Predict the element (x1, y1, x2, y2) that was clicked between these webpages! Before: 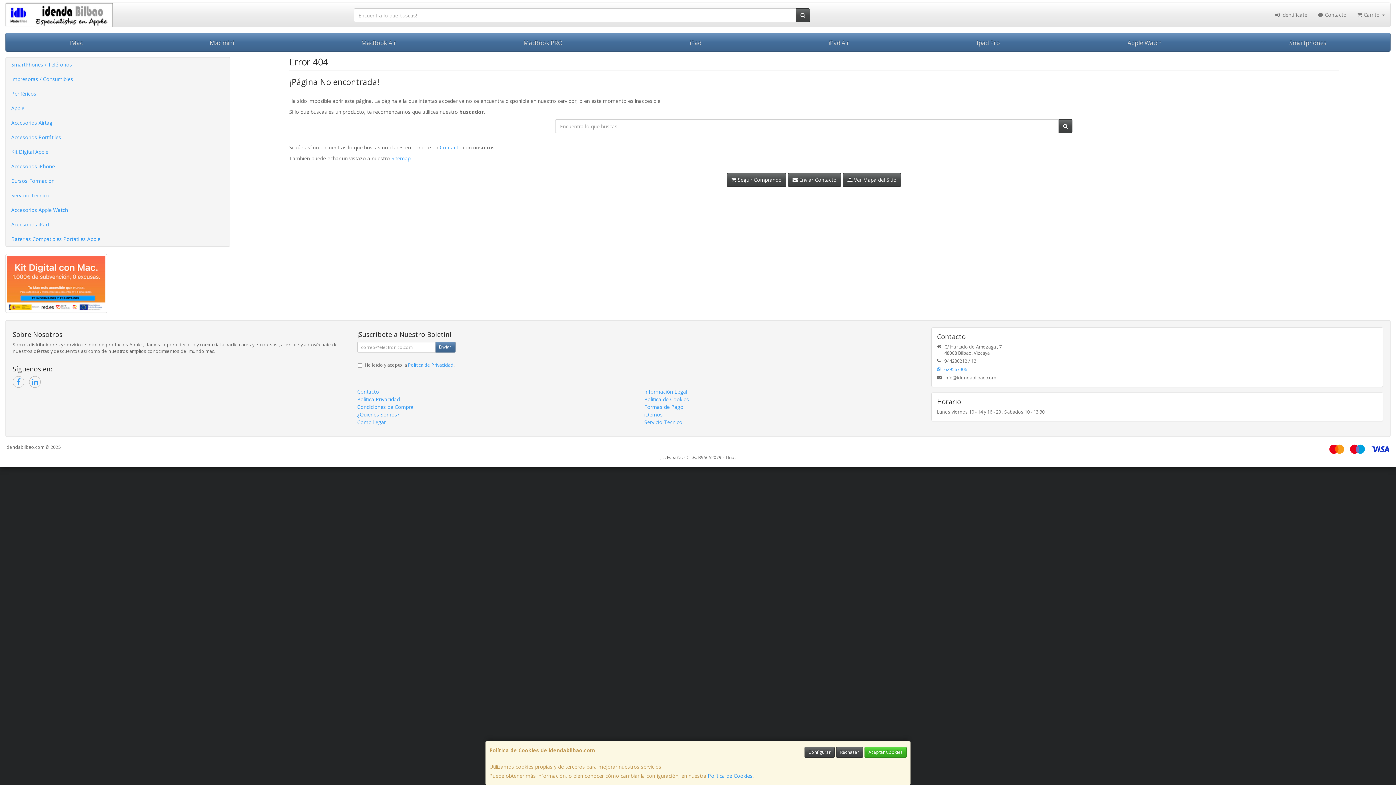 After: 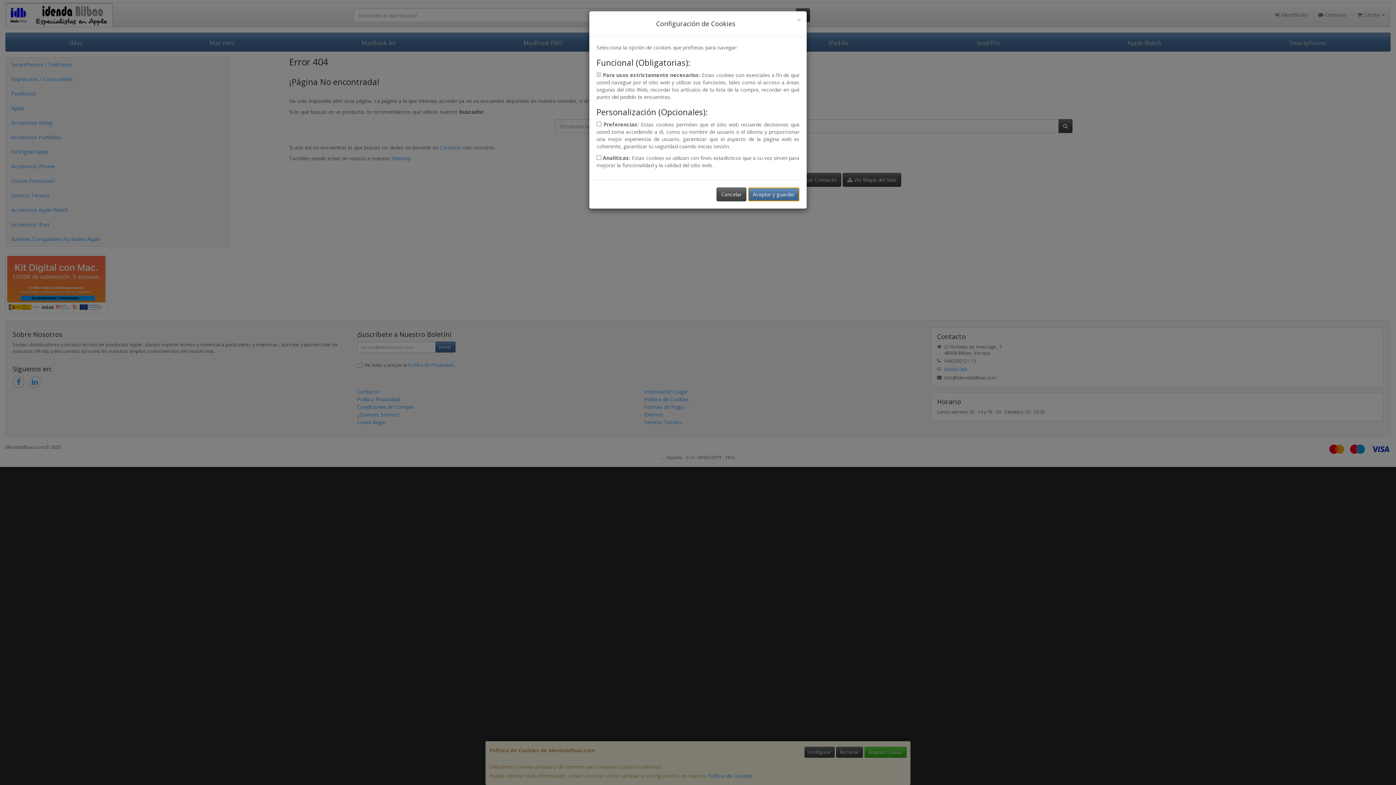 Action: label: Configurar bbox: (804, 747, 834, 758)